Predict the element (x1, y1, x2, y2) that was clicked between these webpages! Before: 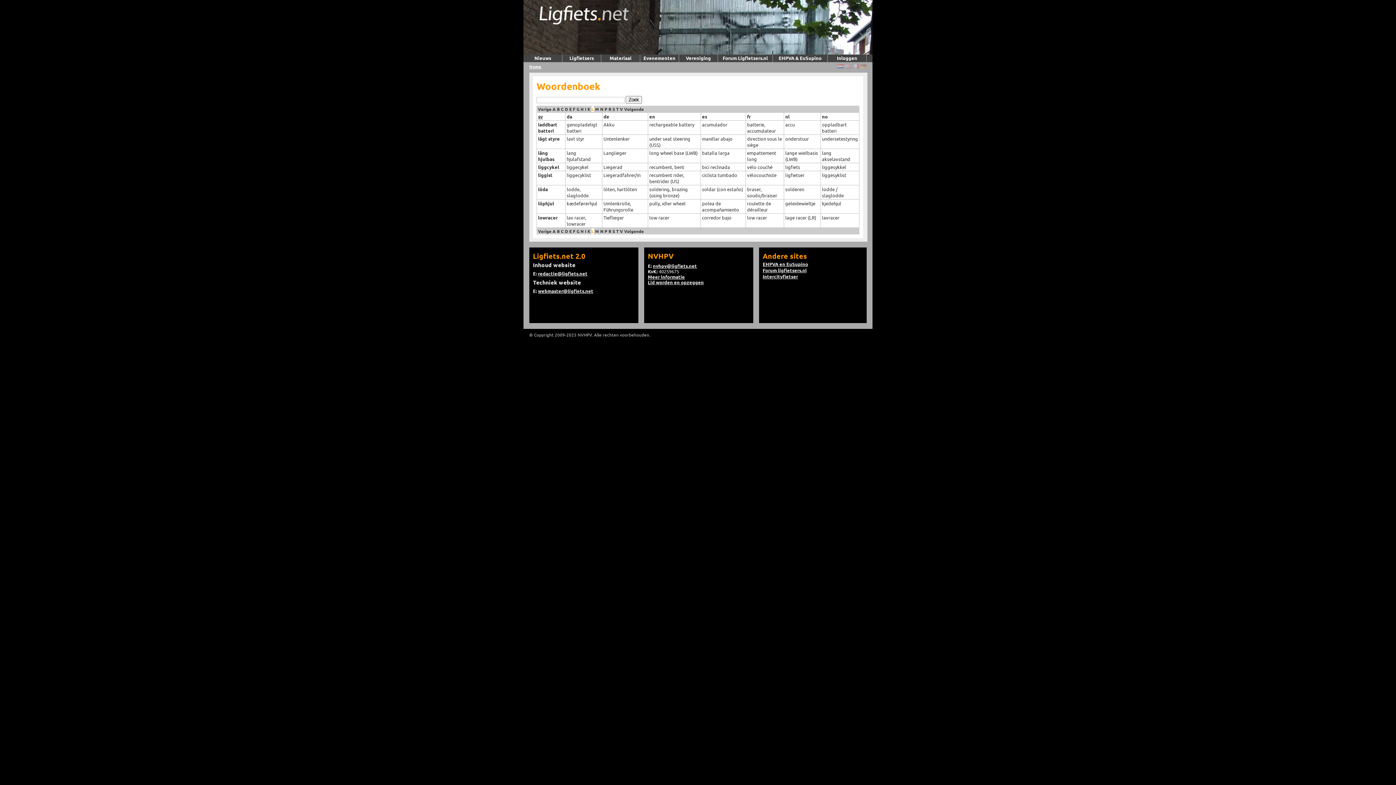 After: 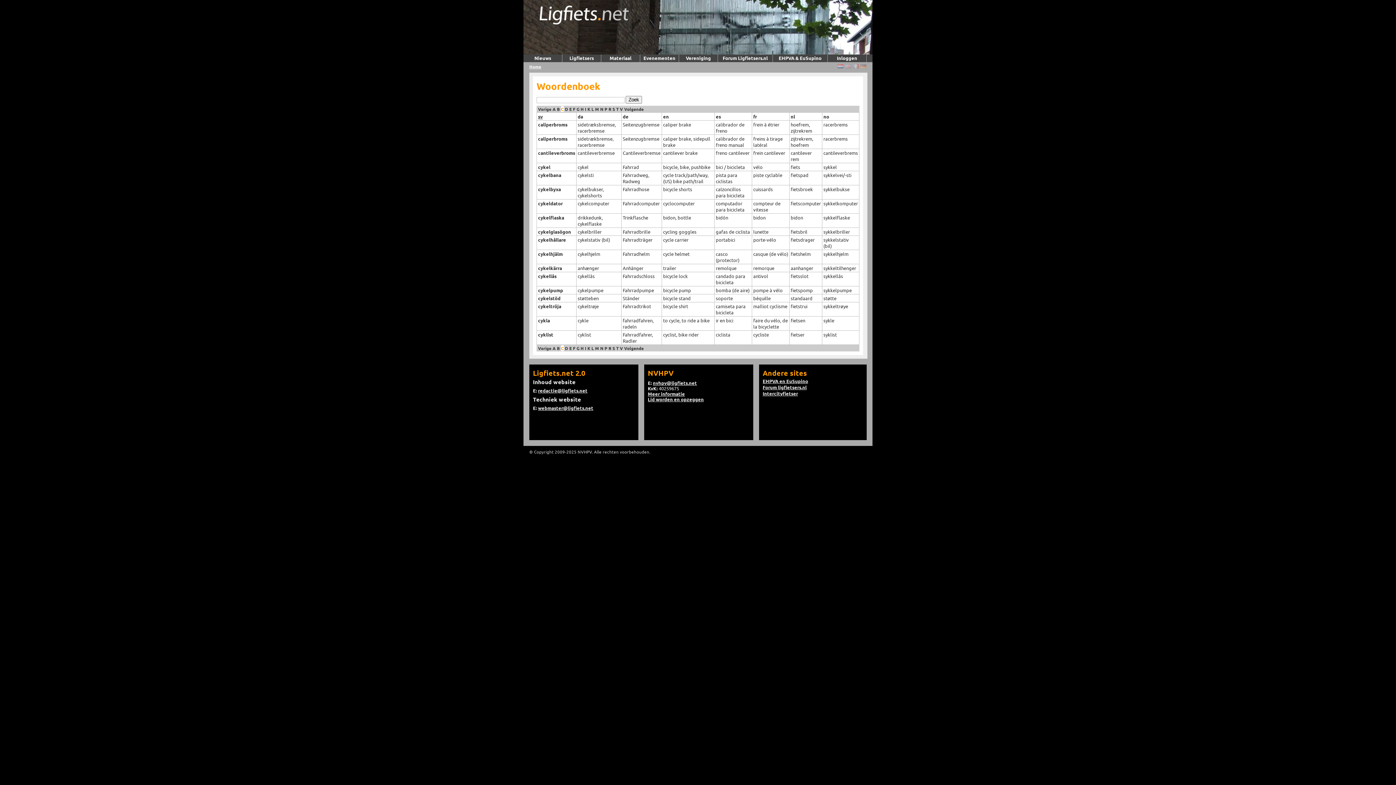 Action: bbox: (561, 106, 564, 112) label: C